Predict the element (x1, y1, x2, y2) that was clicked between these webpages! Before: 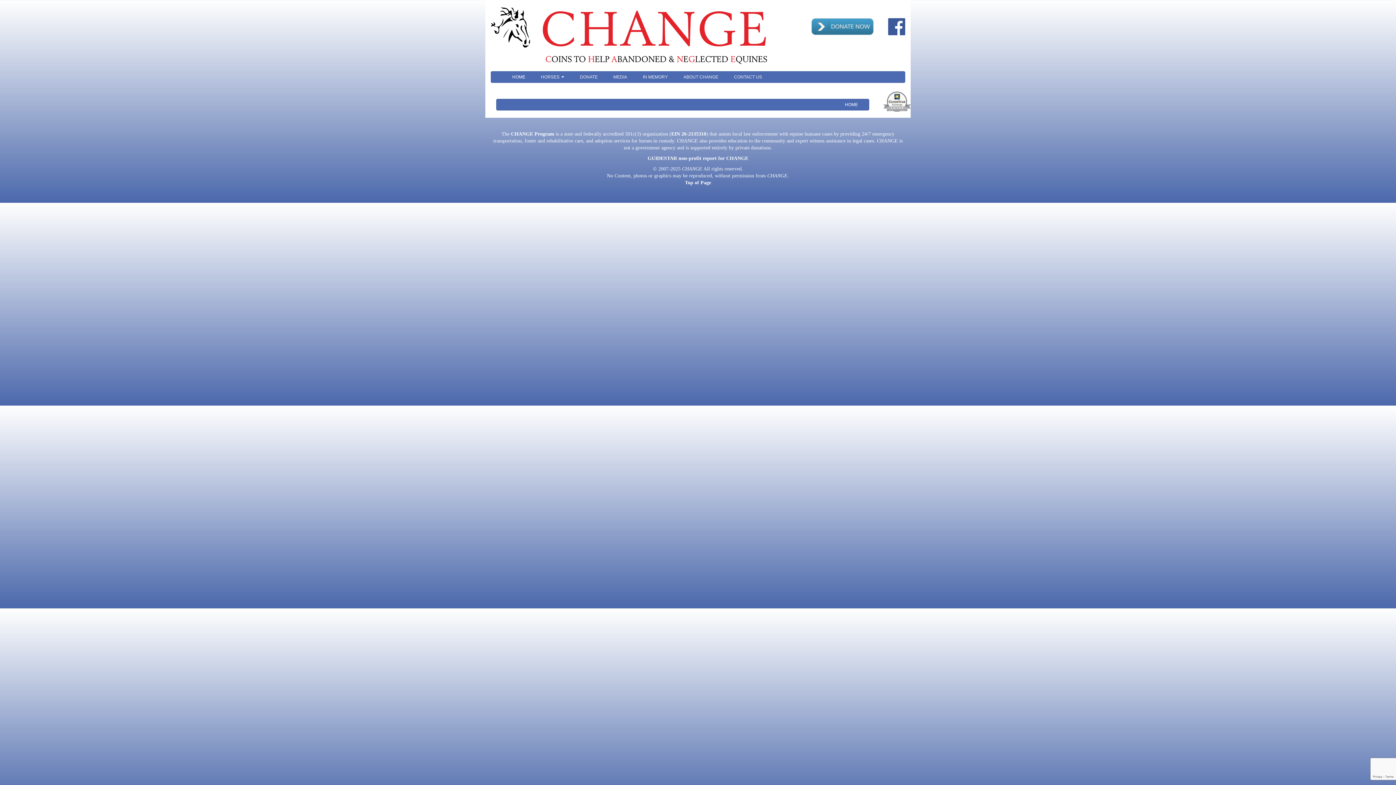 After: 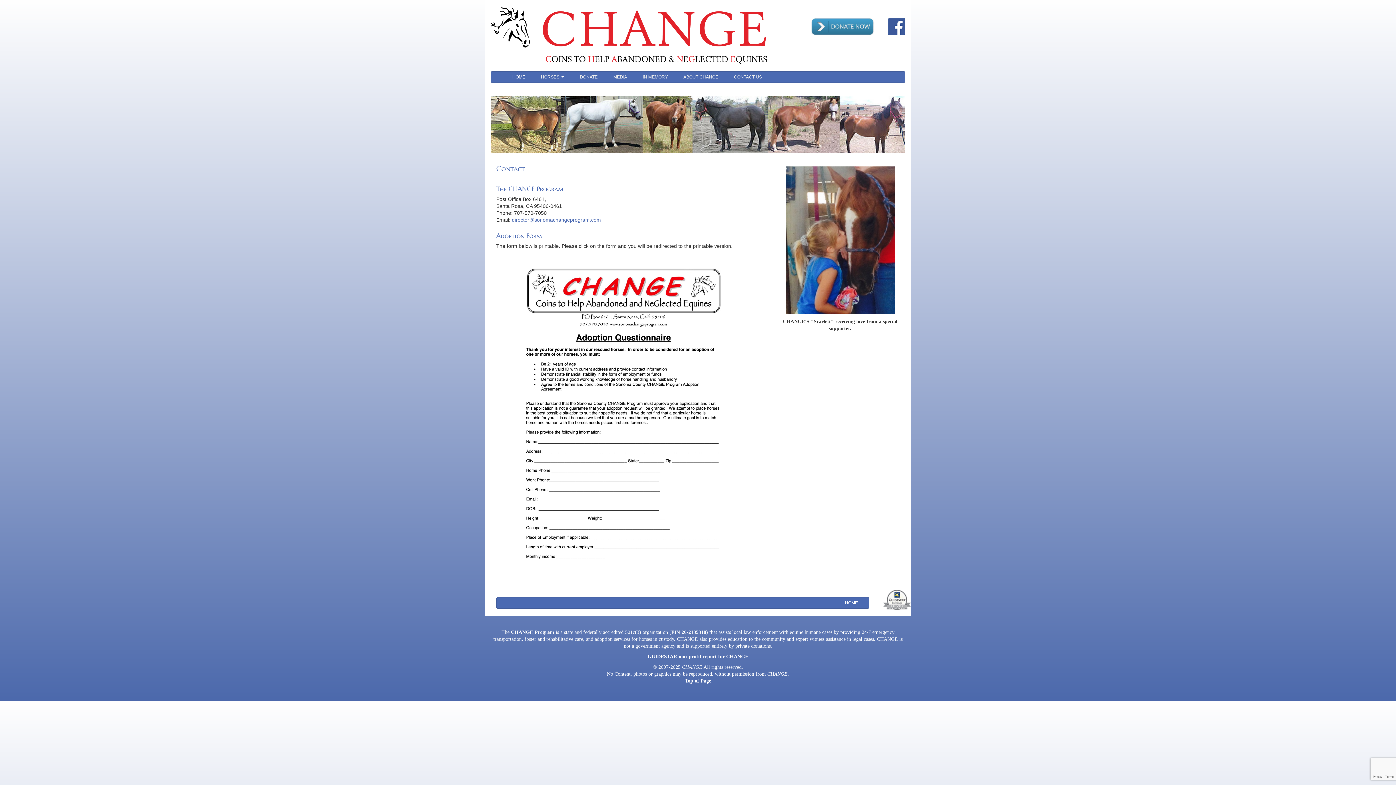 Action: bbox: (728, 71, 767, 82) label: CONTACT US